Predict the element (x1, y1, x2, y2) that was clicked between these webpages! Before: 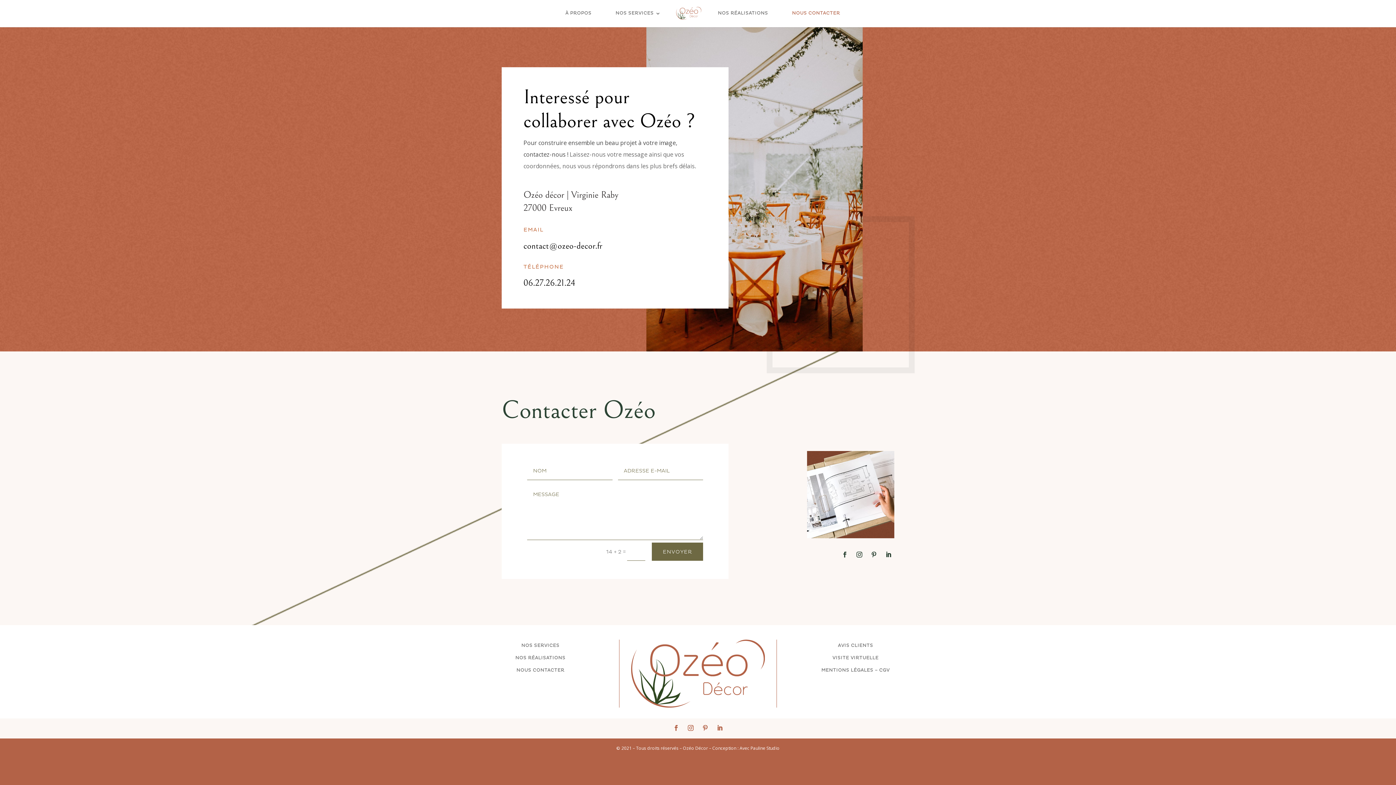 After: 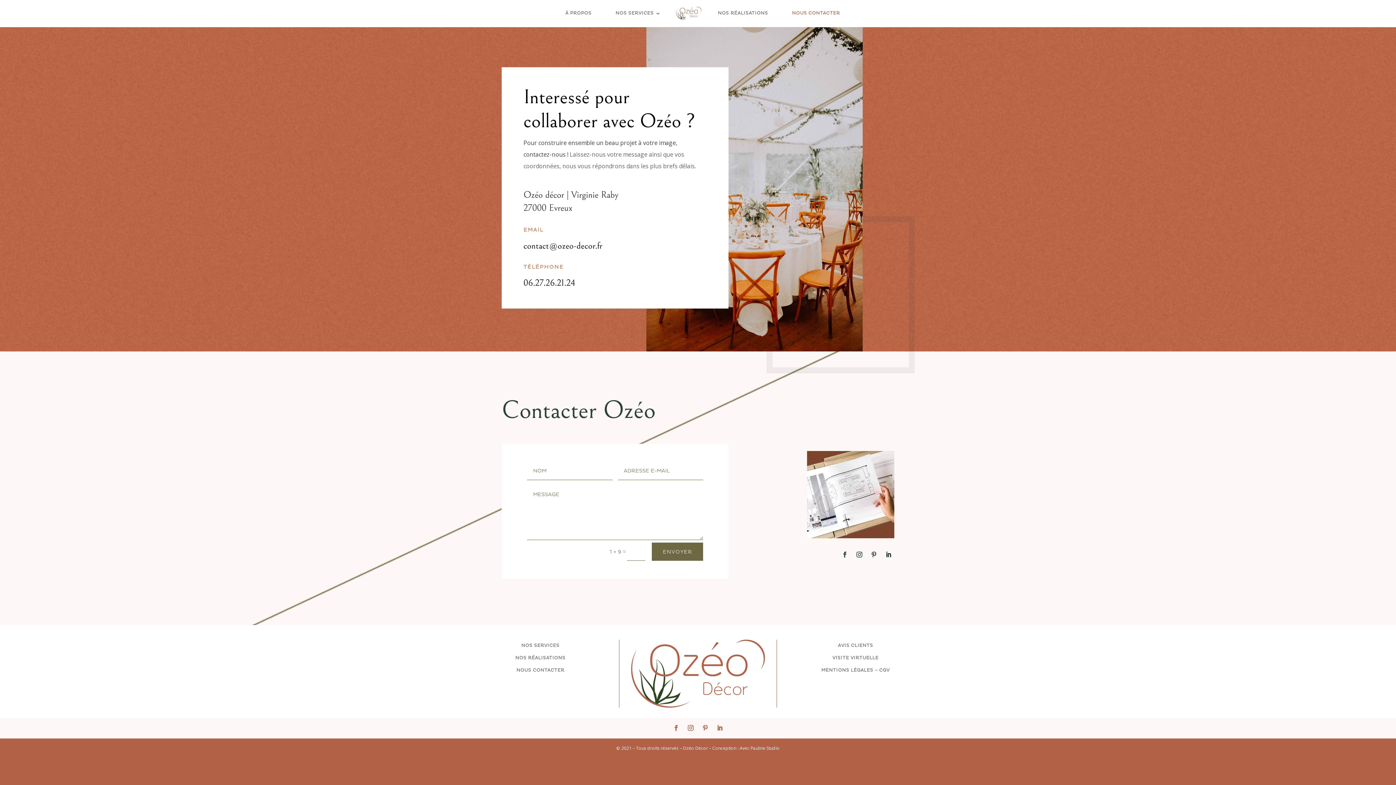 Action: bbox: (792, 10, 840, 23) label: NOUS CONTACTER